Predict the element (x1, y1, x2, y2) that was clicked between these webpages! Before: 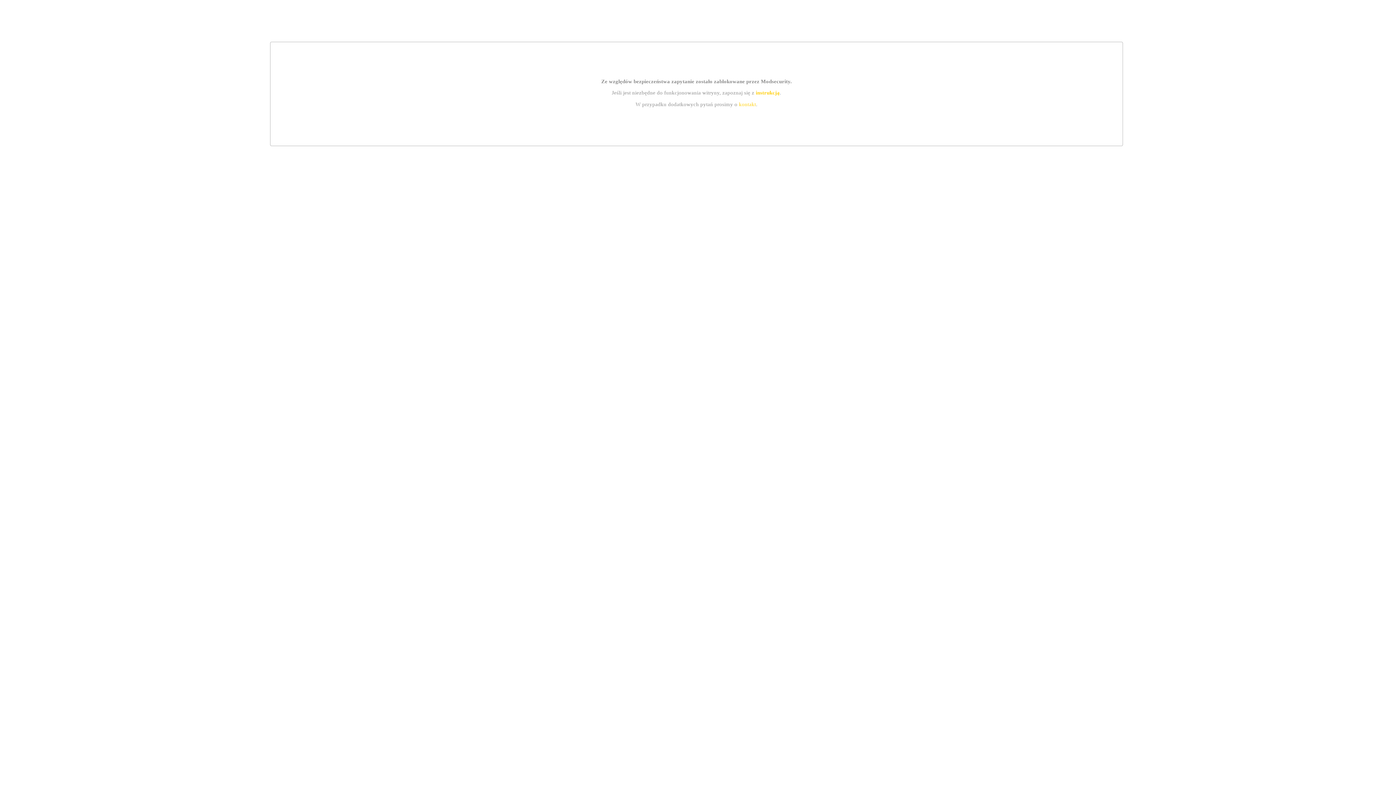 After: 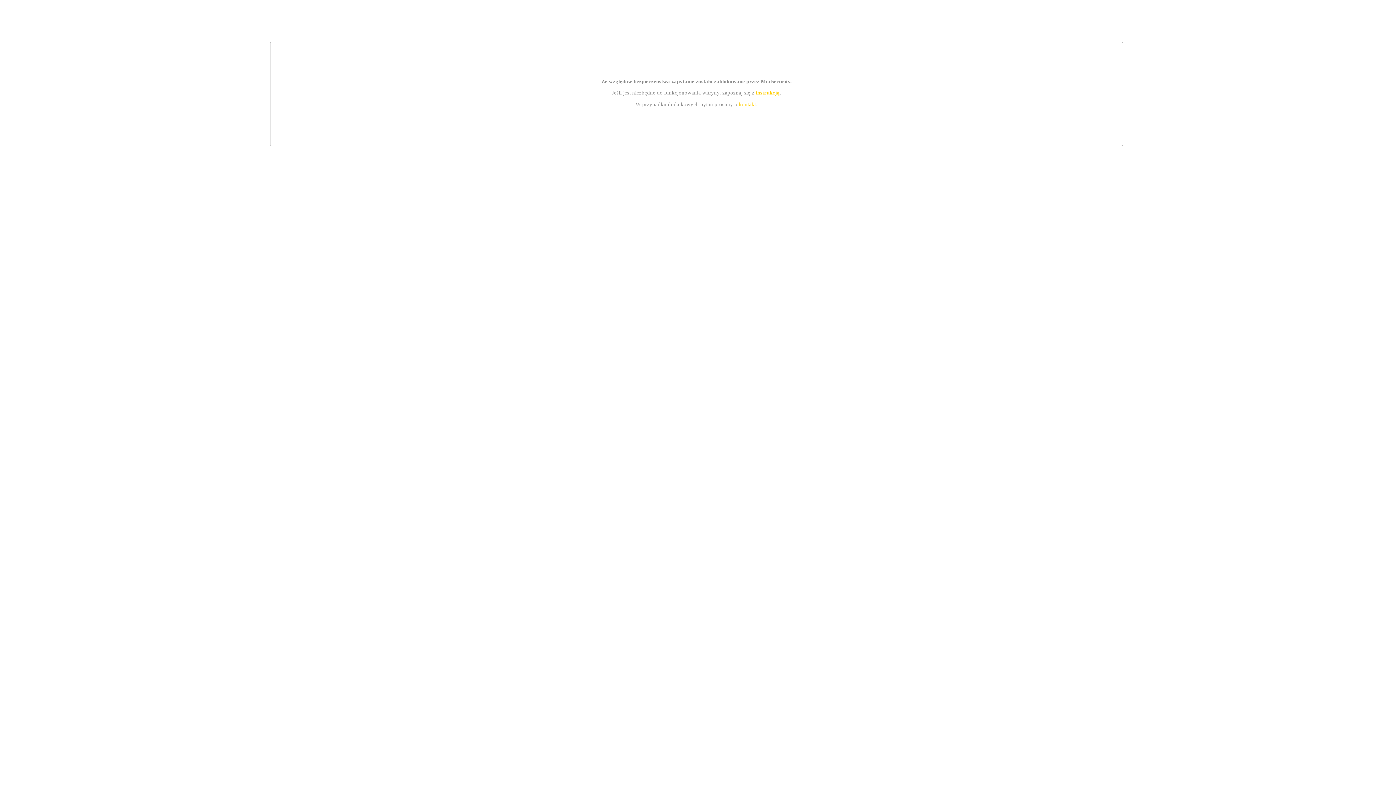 Action: label: instrukcją bbox: (755, 89, 779, 95)